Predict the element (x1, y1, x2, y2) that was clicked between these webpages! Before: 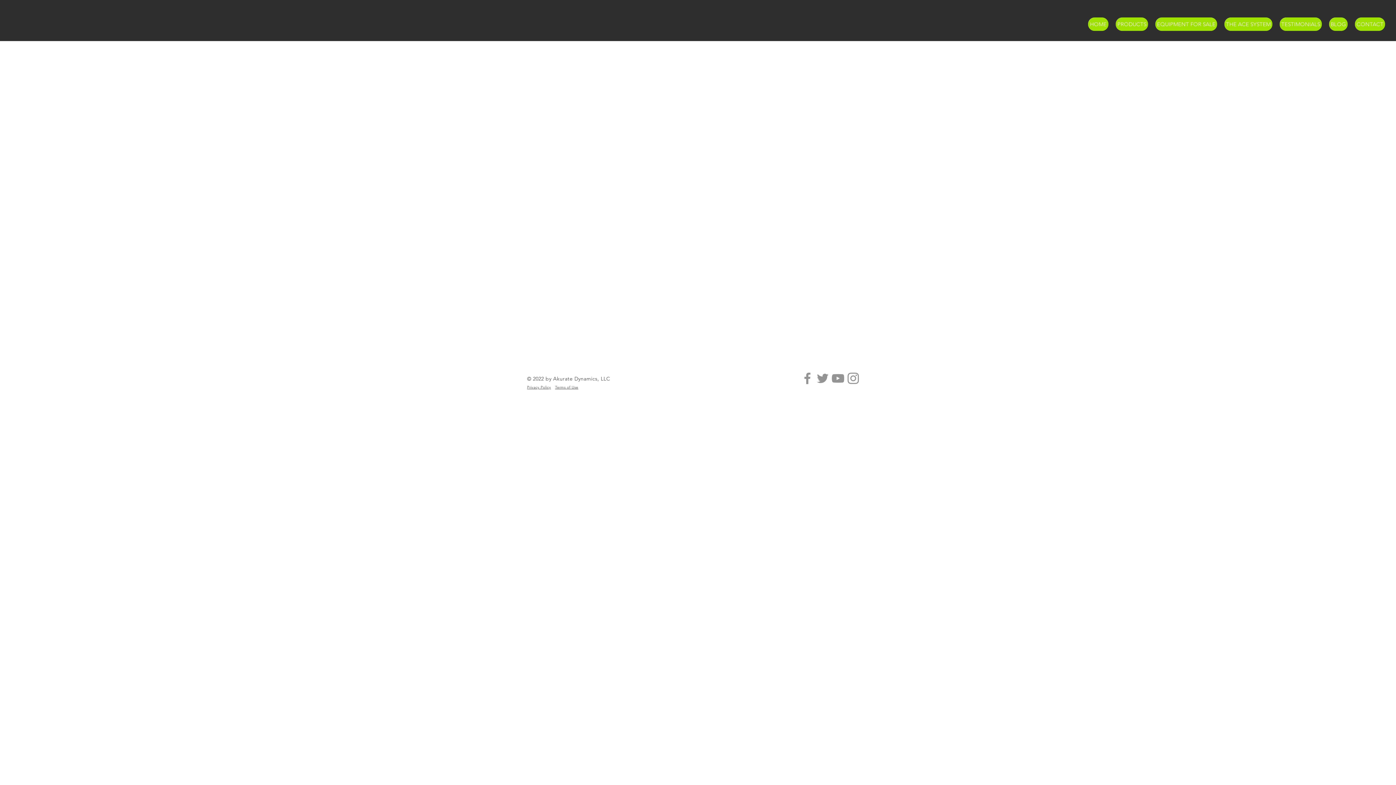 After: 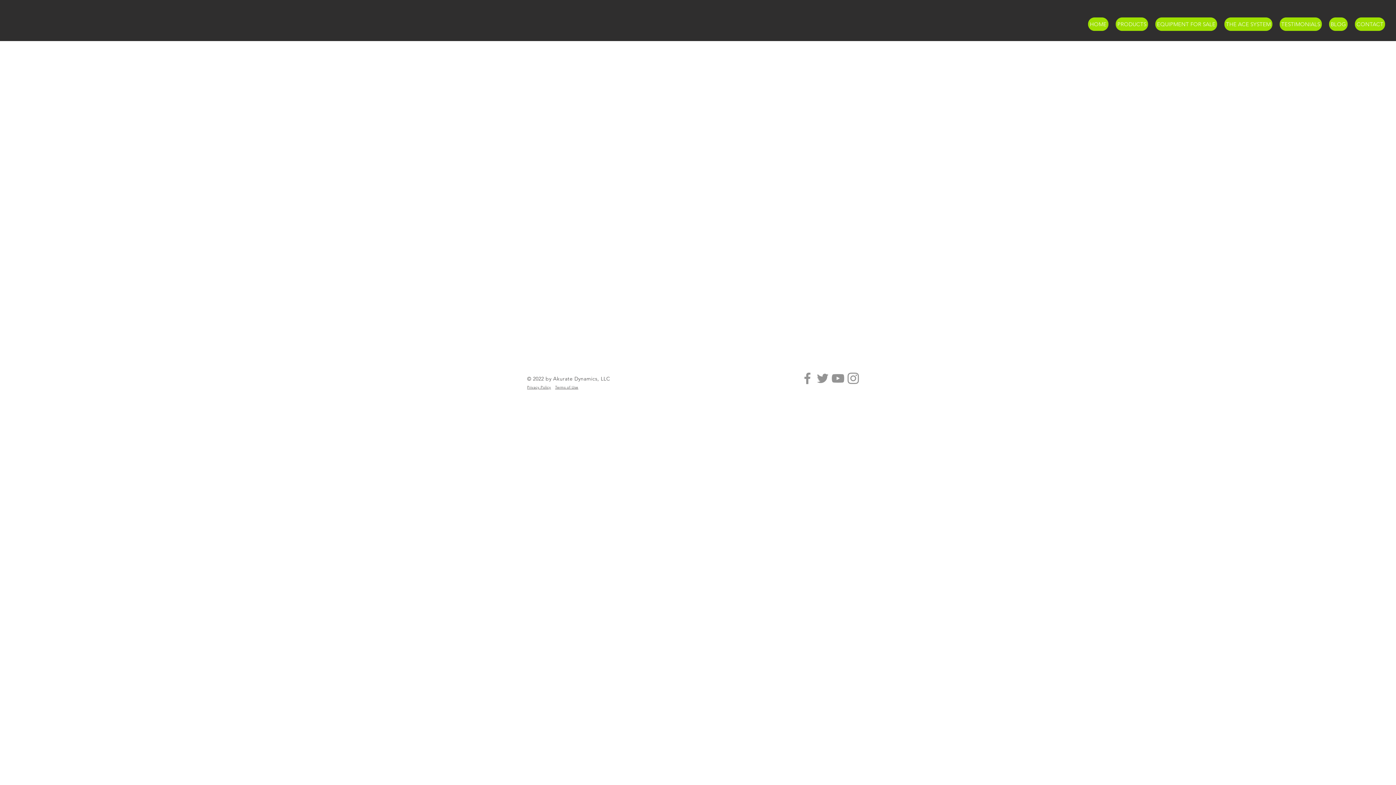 Action: bbox: (845, 370, 861, 386) label: Instagram